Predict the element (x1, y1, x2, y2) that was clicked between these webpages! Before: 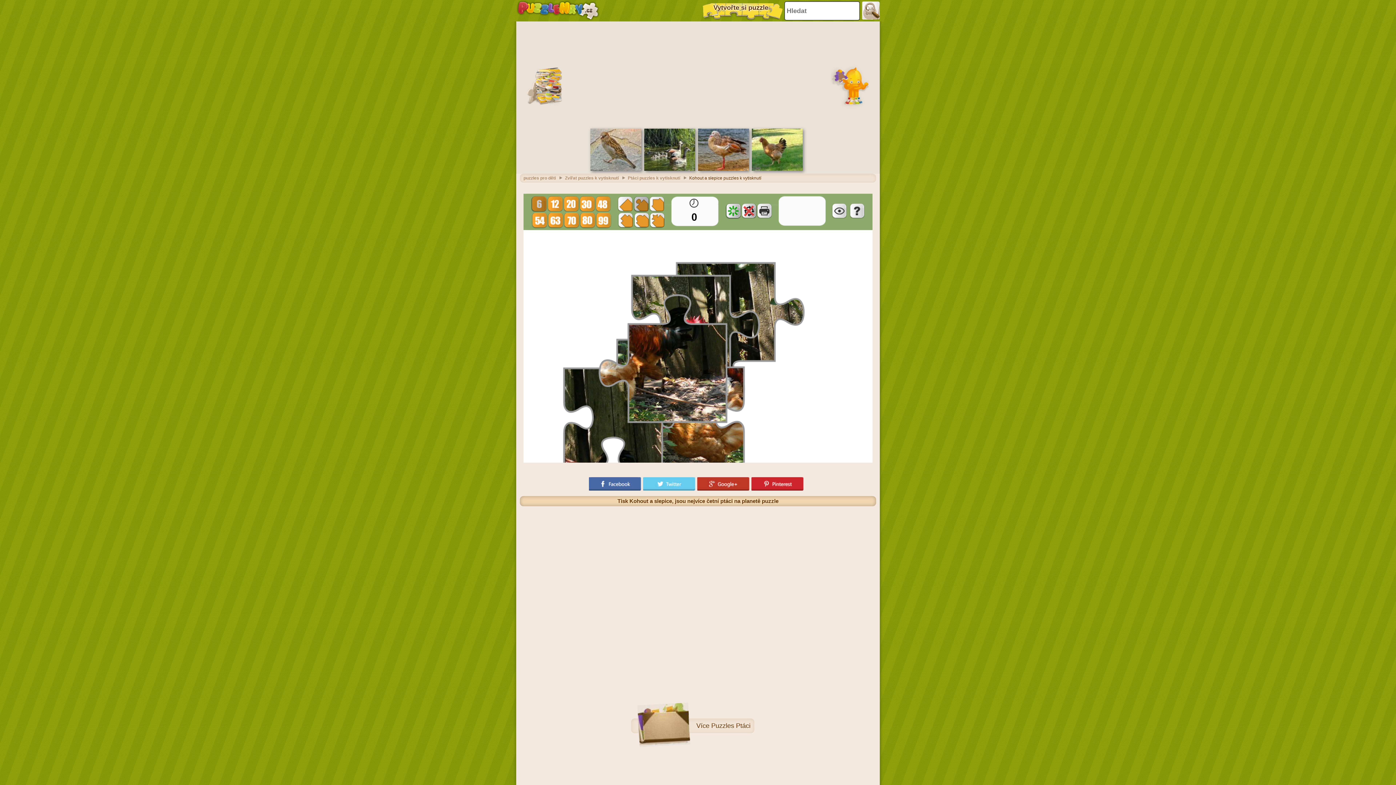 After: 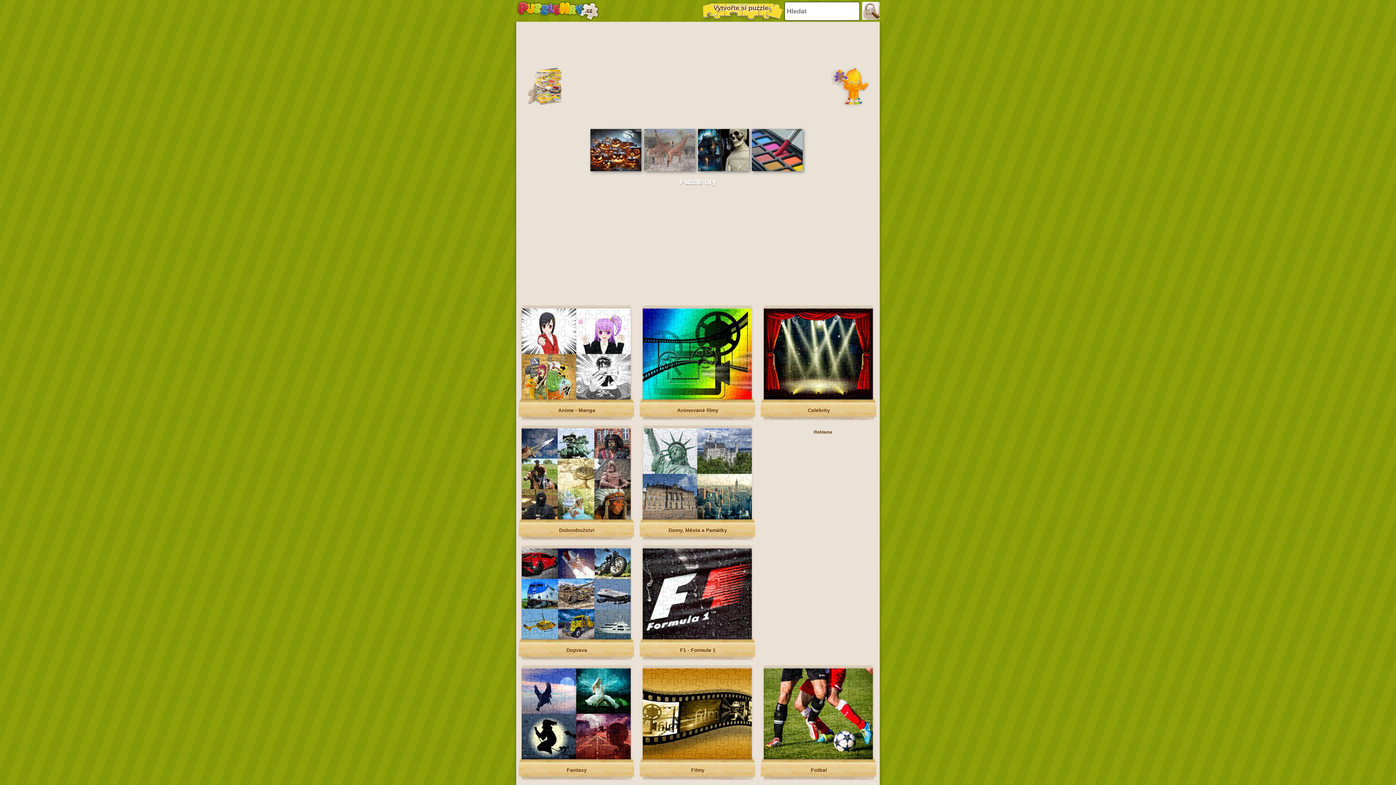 Action: bbox: (516, 0, 600, 21)